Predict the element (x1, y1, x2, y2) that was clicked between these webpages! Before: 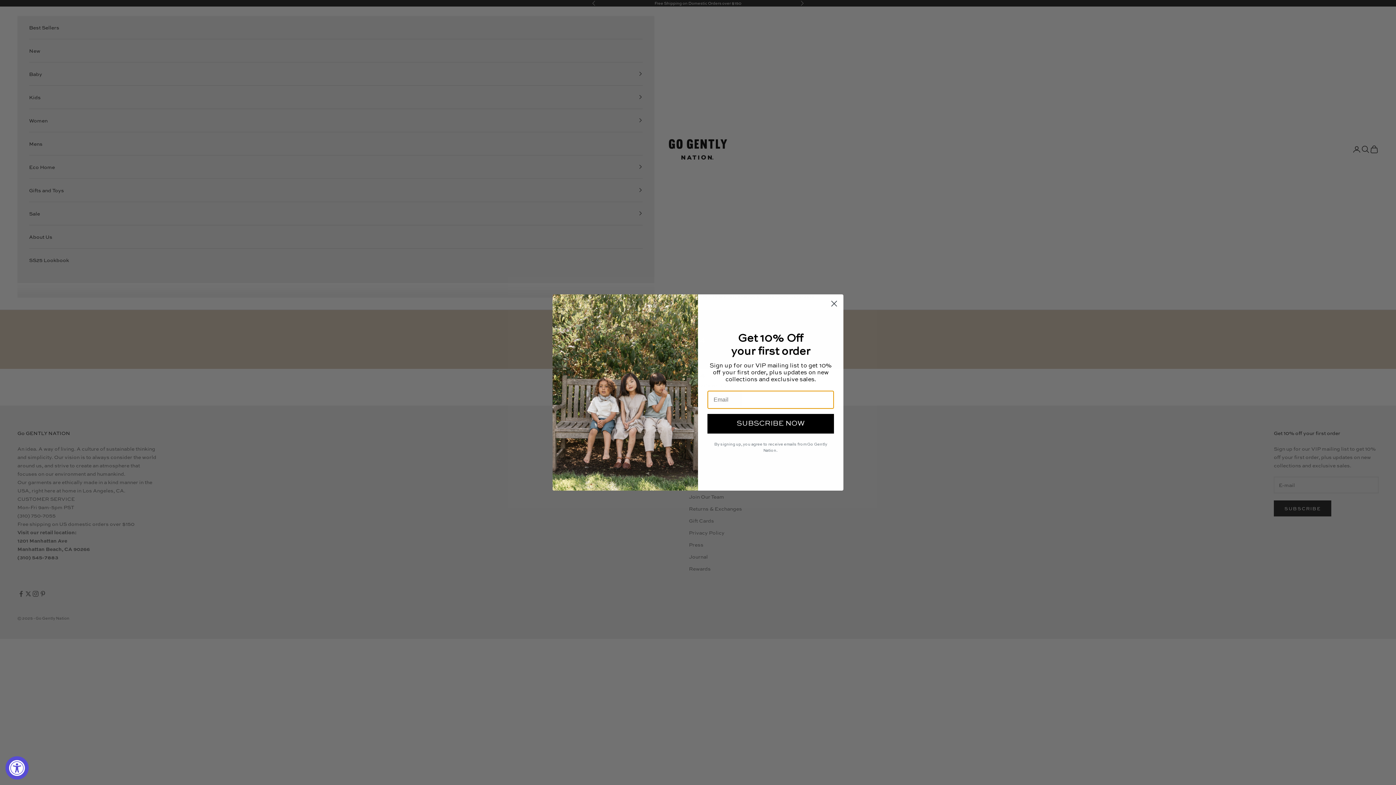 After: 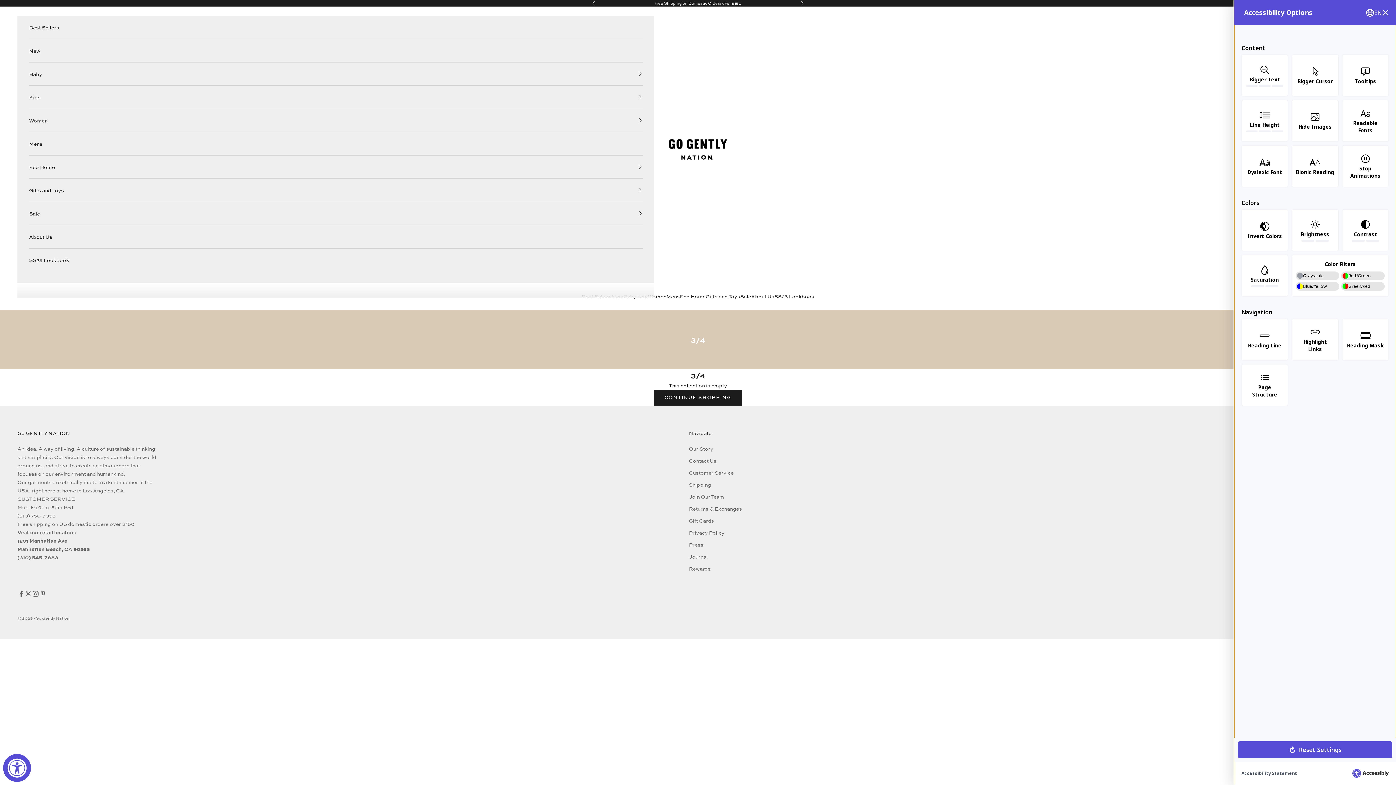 Action: bbox: (5, 756, 28, 780) label: Accessibility Widget, click to open